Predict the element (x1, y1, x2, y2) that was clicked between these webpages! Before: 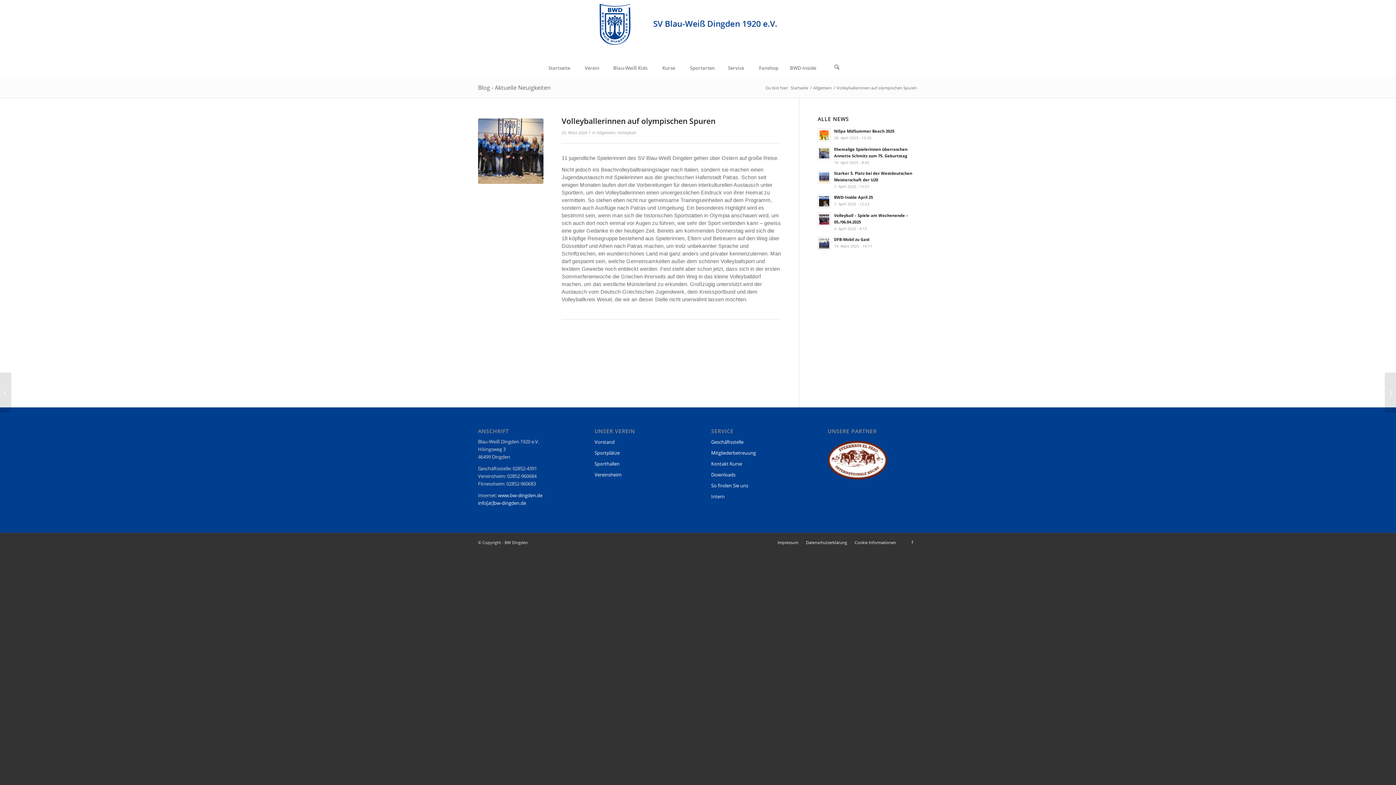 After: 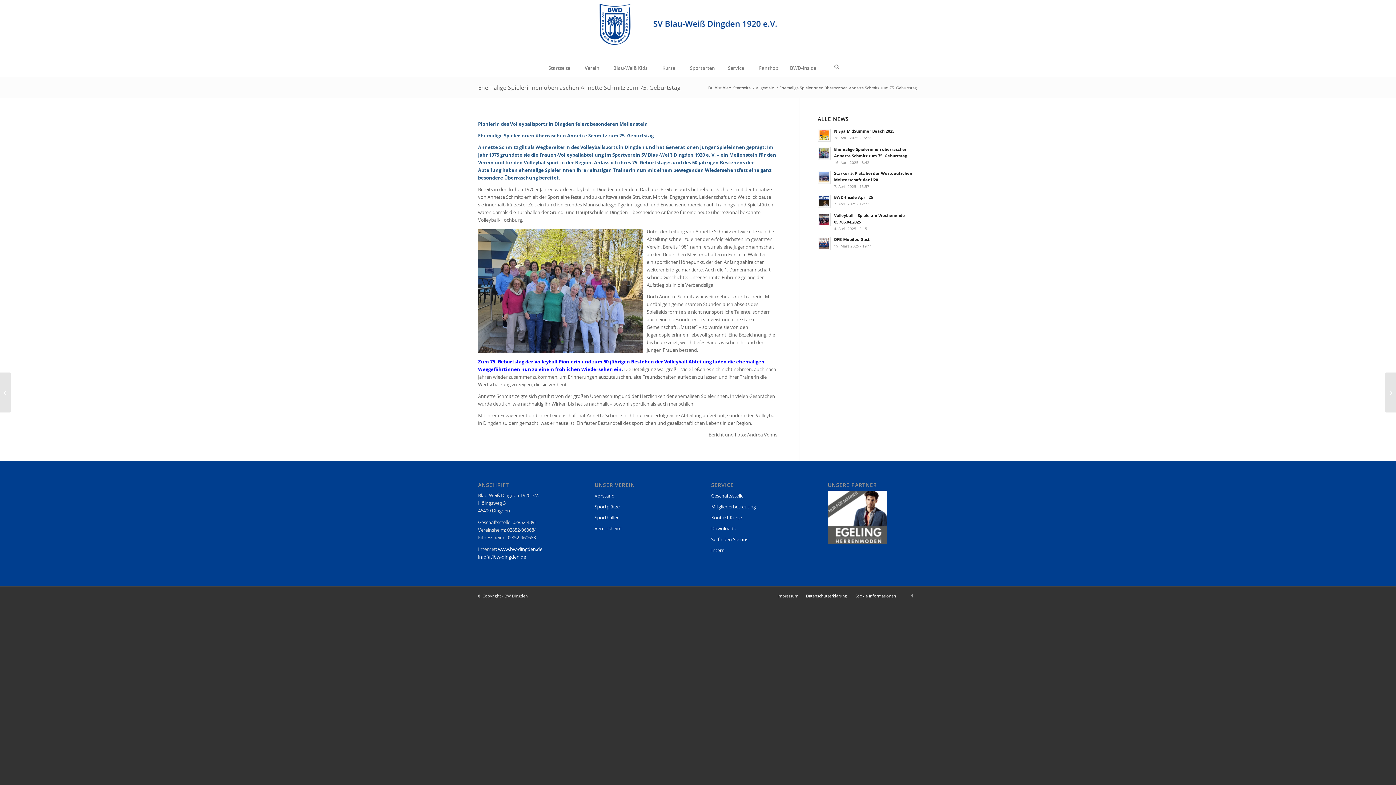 Action: bbox: (817, 146, 831, 160)